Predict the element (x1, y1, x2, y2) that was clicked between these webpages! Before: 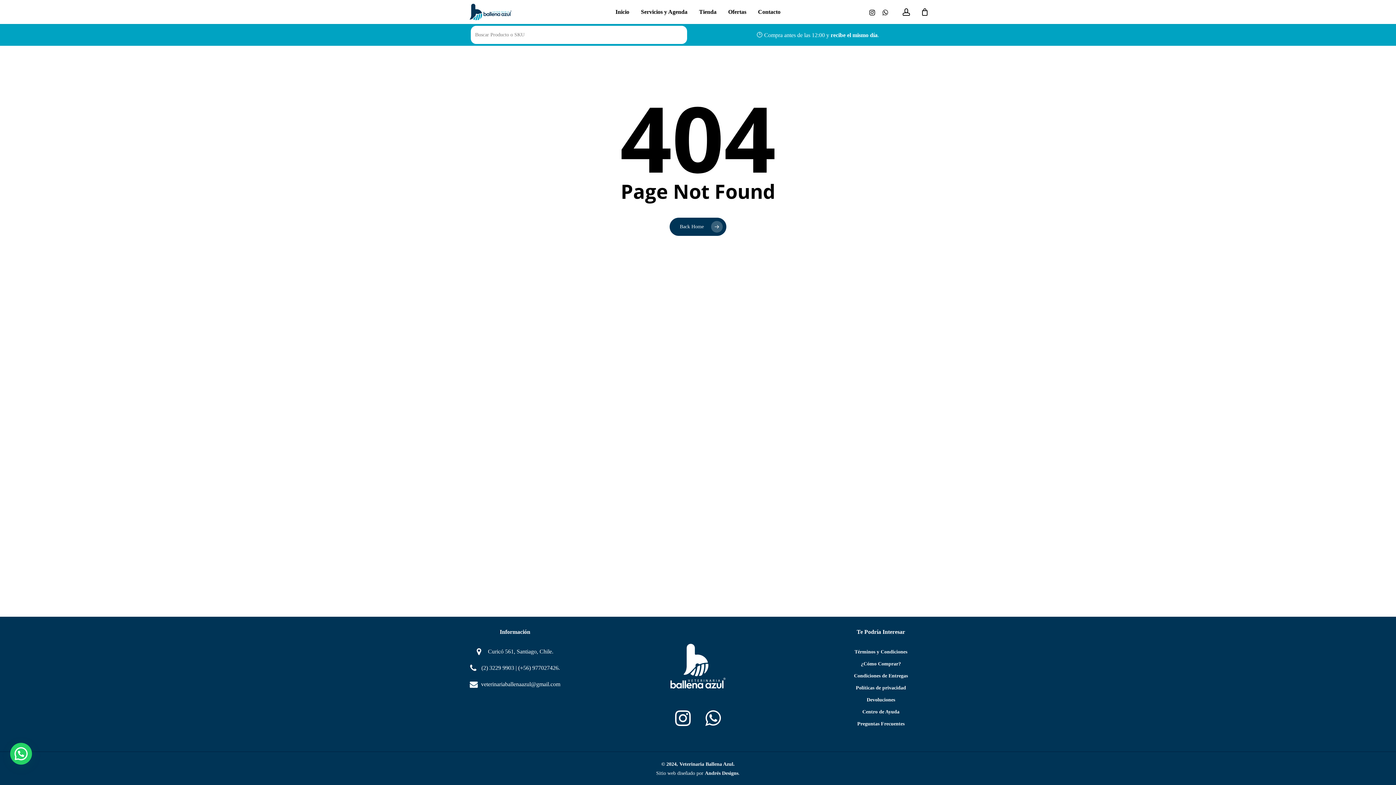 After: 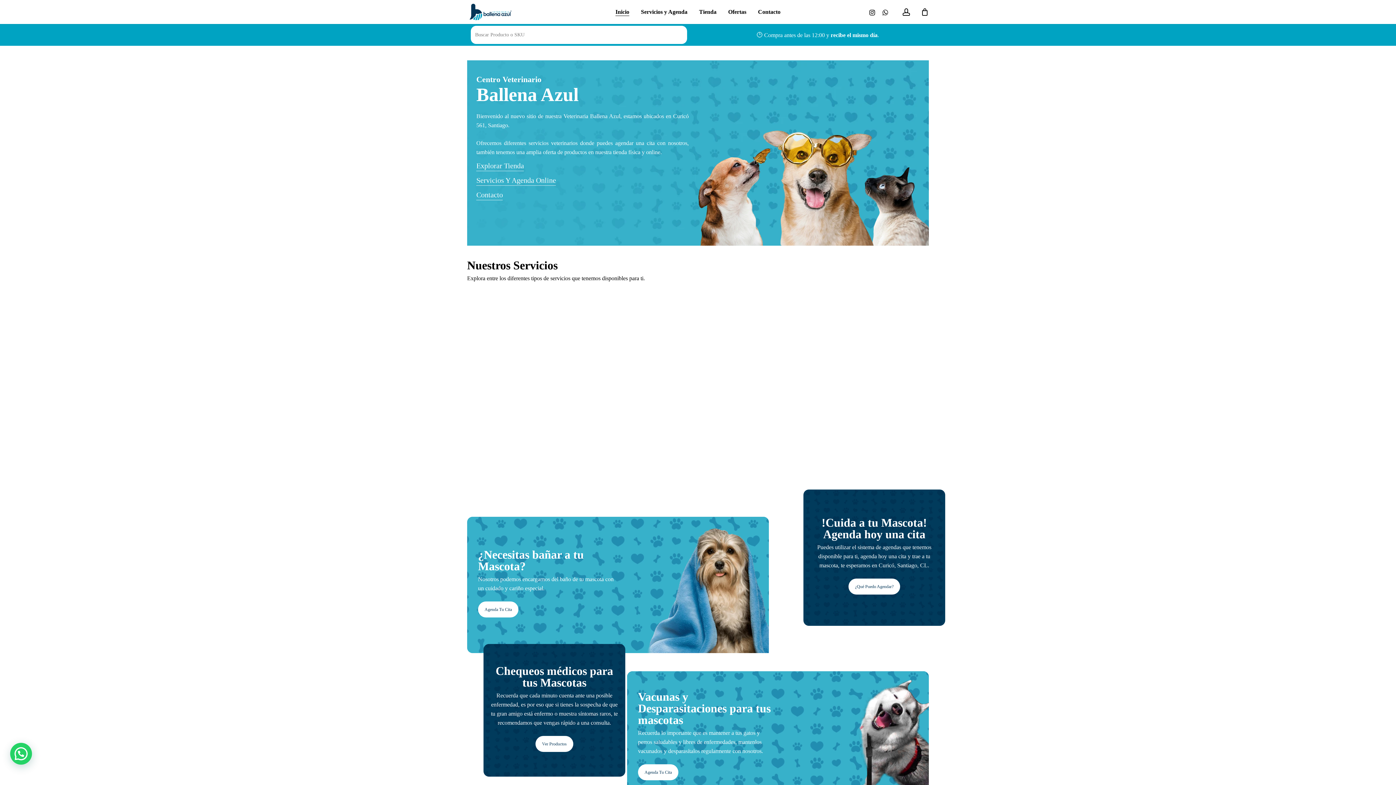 Action: label: Back Home bbox: (669, 217, 726, 236)